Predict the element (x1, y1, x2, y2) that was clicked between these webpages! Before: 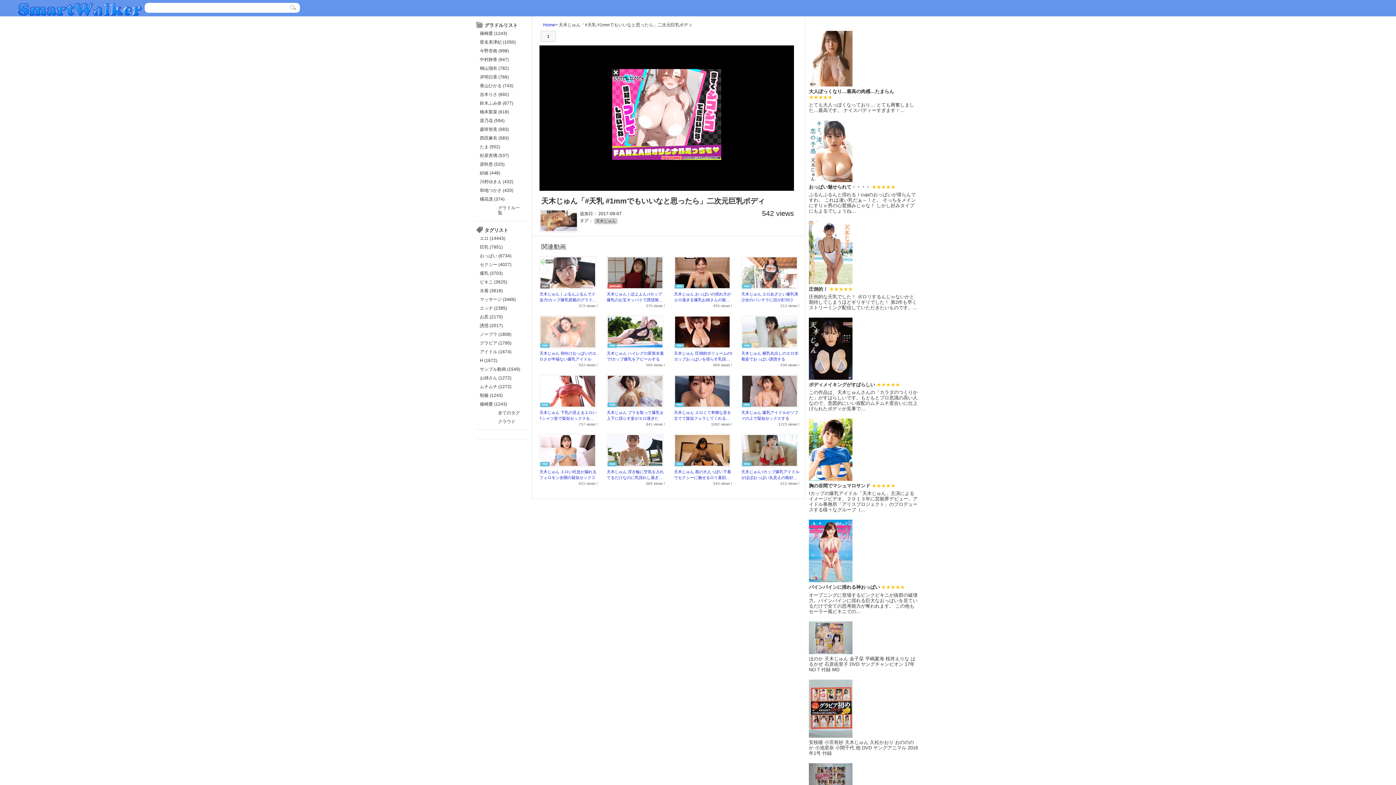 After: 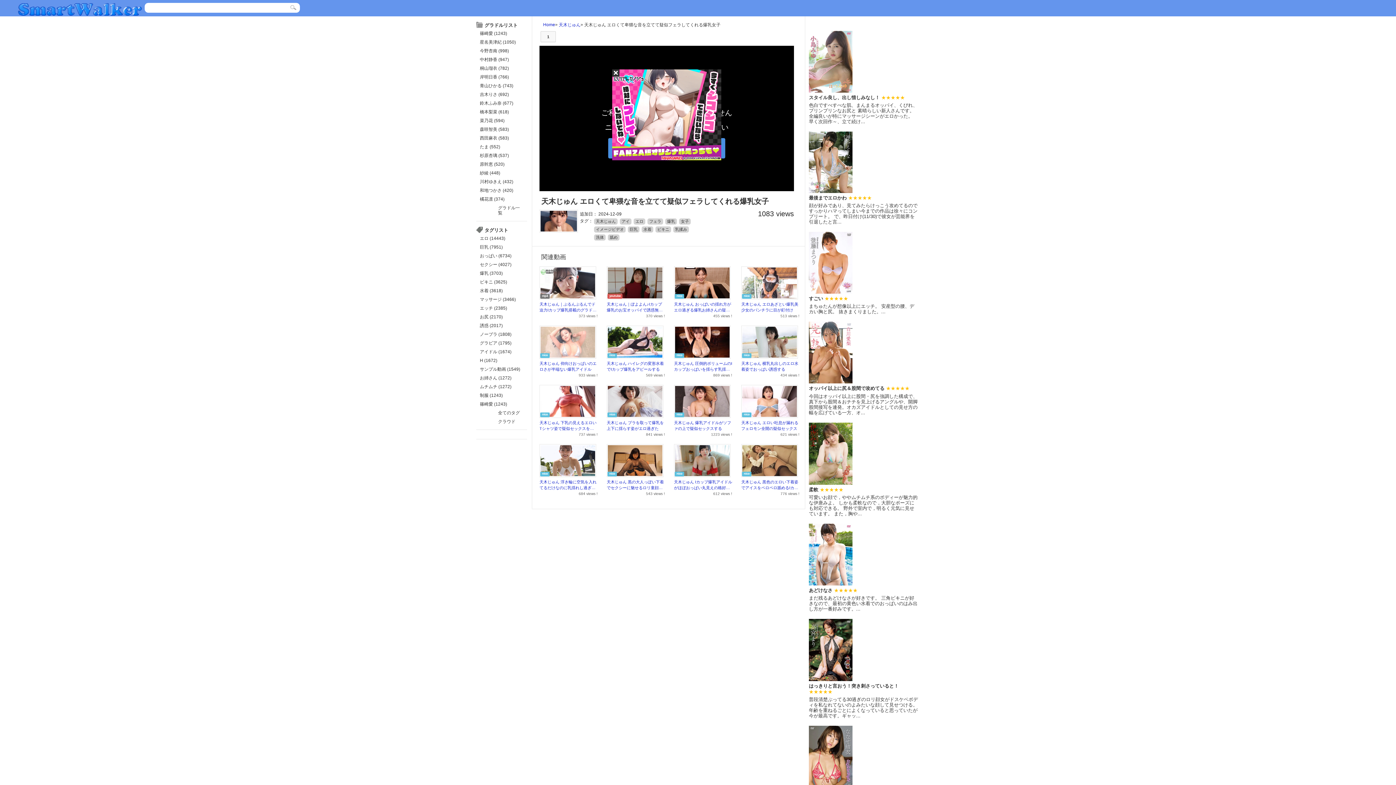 Action: label: nico
天木じゅん エロくて卑猥な音を立てて疑似フェラしてくれる爆乳女子 bbox: (674, 375, 732, 420)